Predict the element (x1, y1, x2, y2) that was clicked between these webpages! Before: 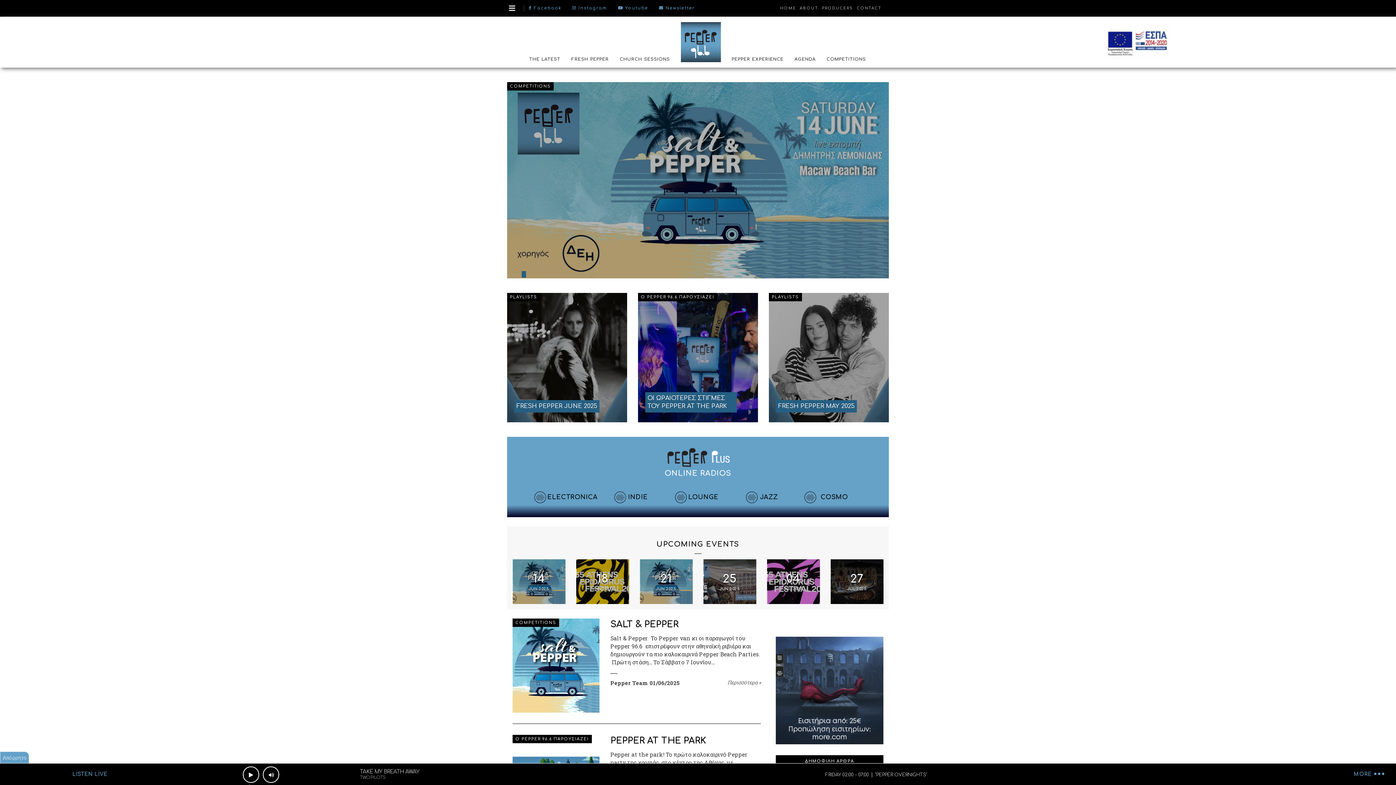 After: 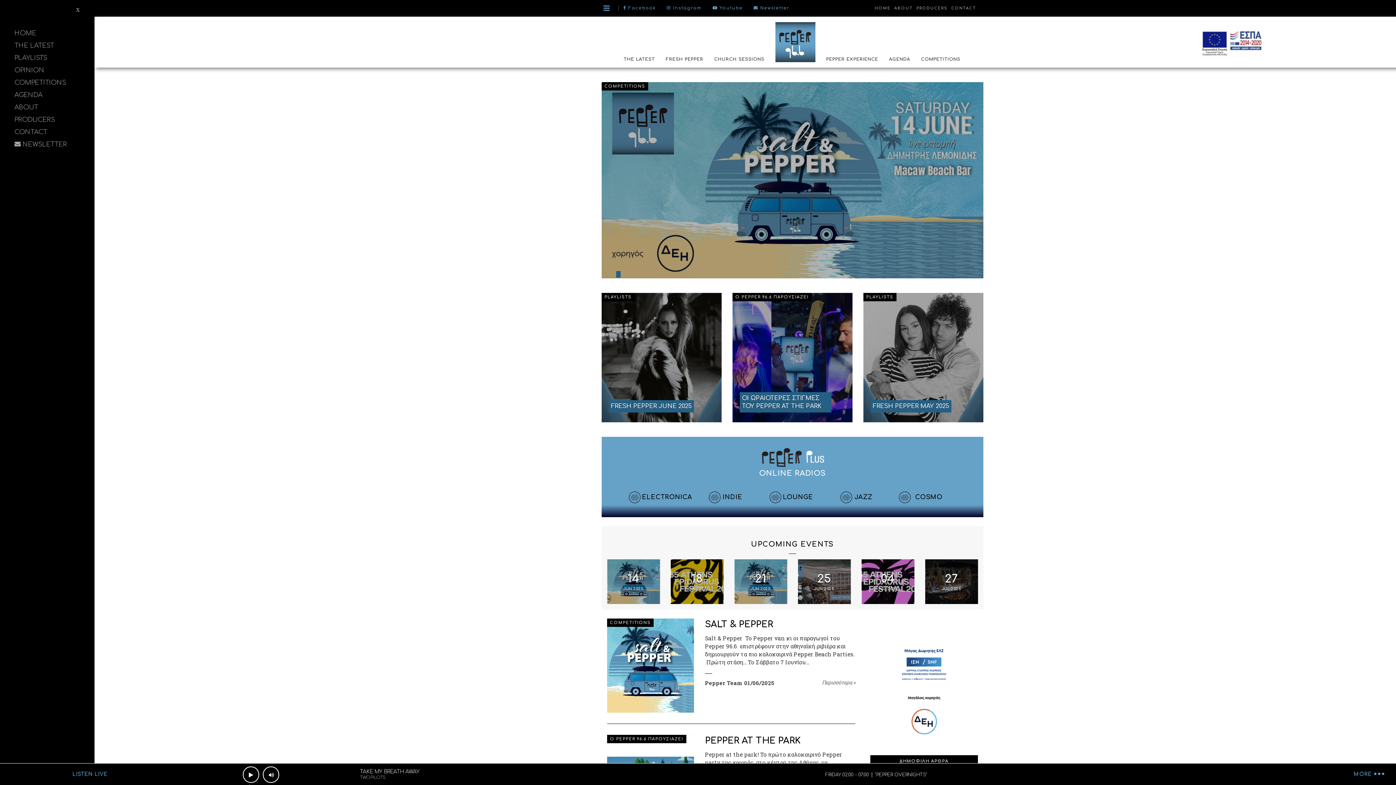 Action: bbox: (507, 4, 516, 12)